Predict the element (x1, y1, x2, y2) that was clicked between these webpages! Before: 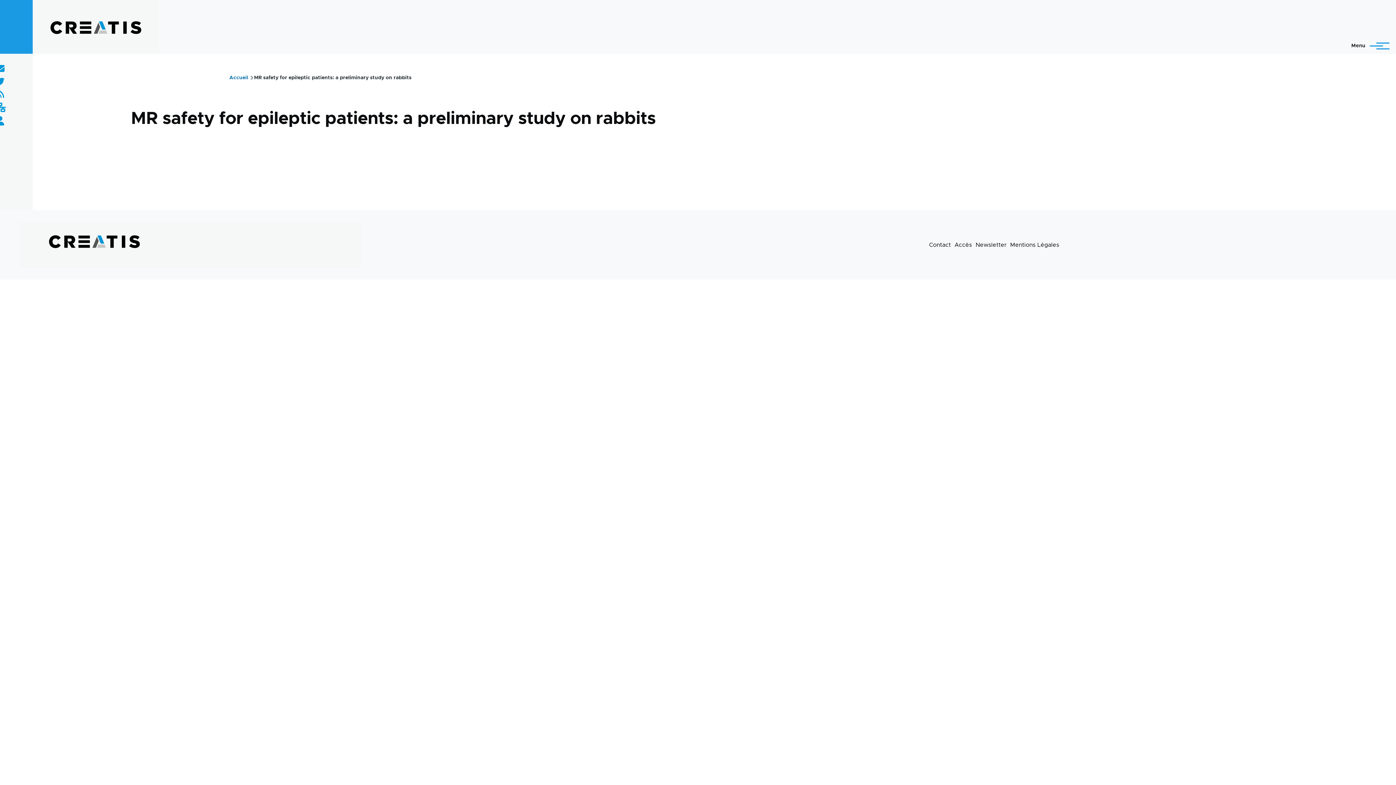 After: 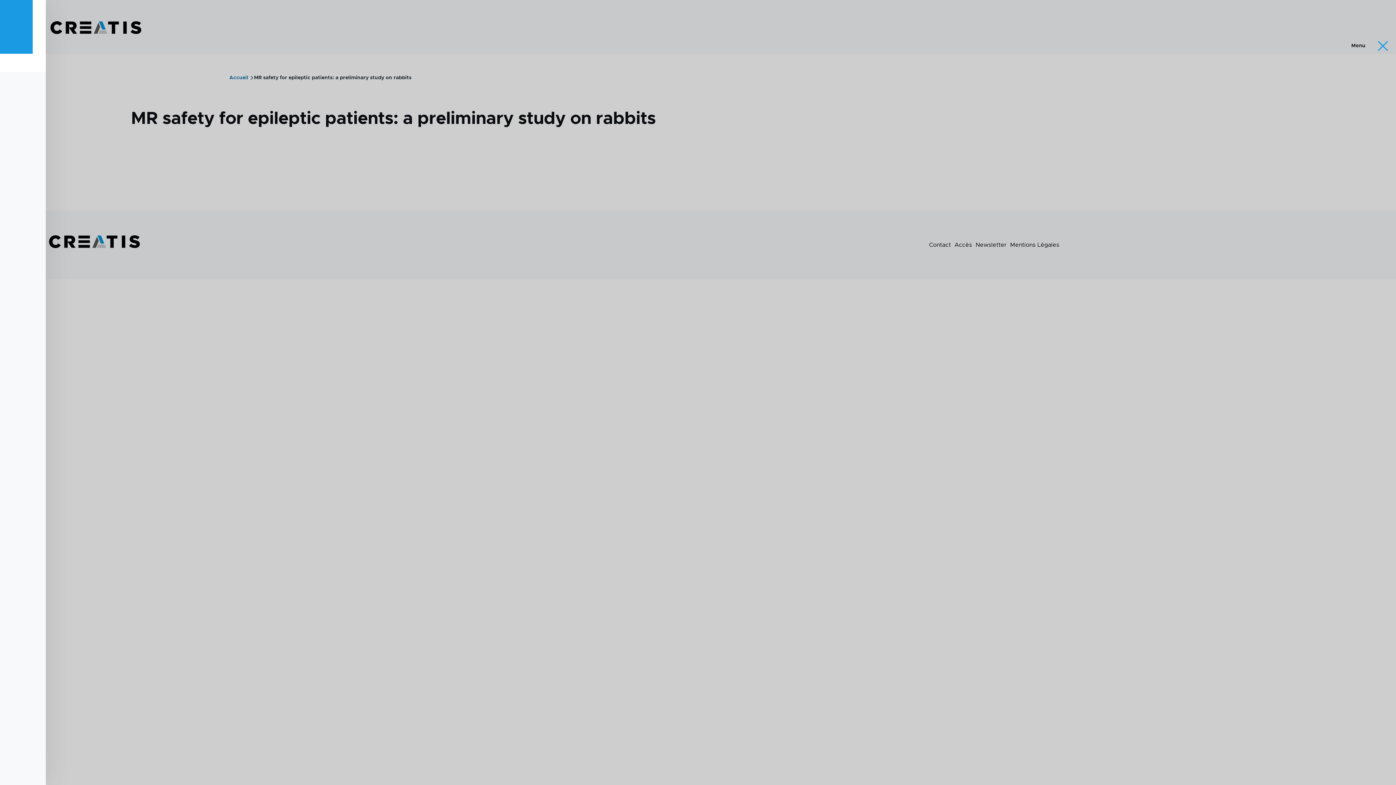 Action: bbox: (1345, 39, 1385, 52) label: Menu principal